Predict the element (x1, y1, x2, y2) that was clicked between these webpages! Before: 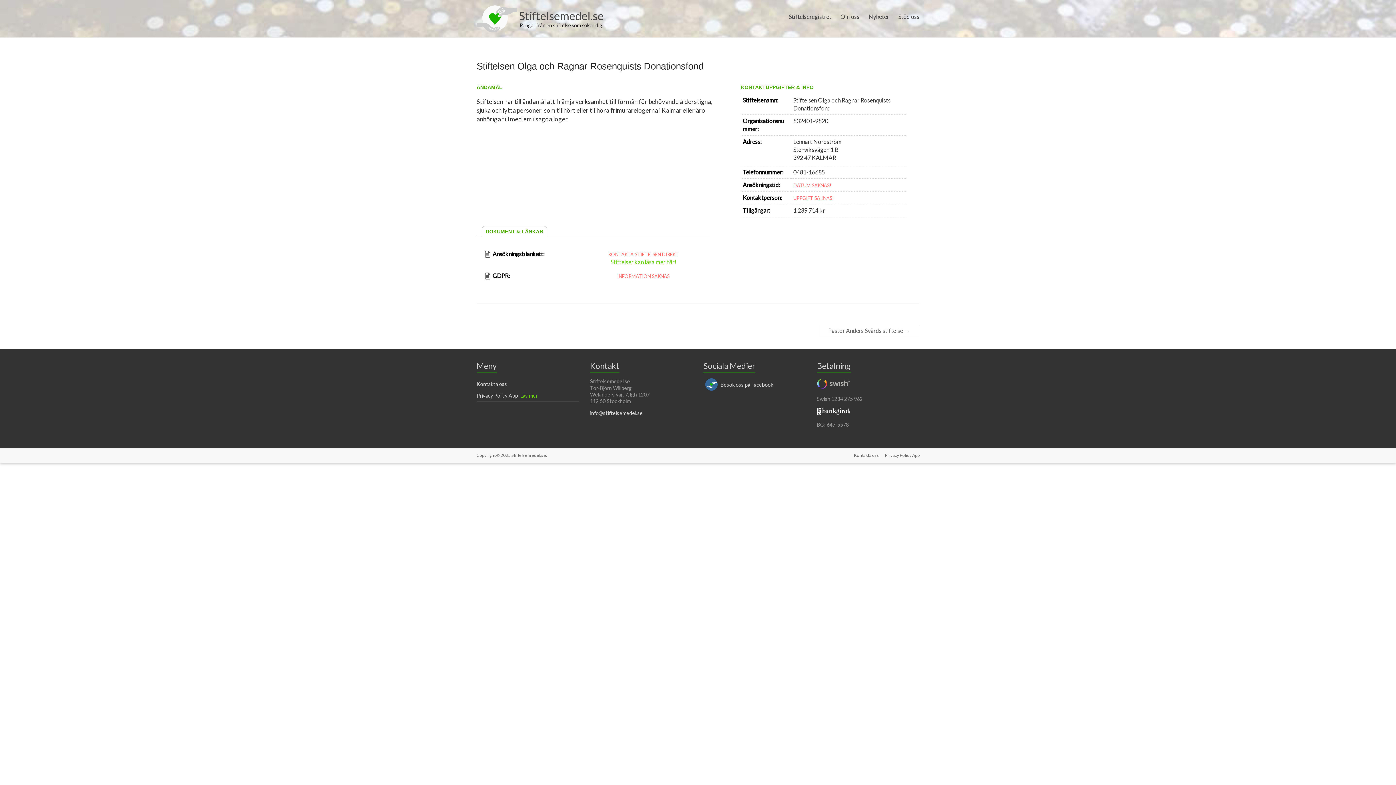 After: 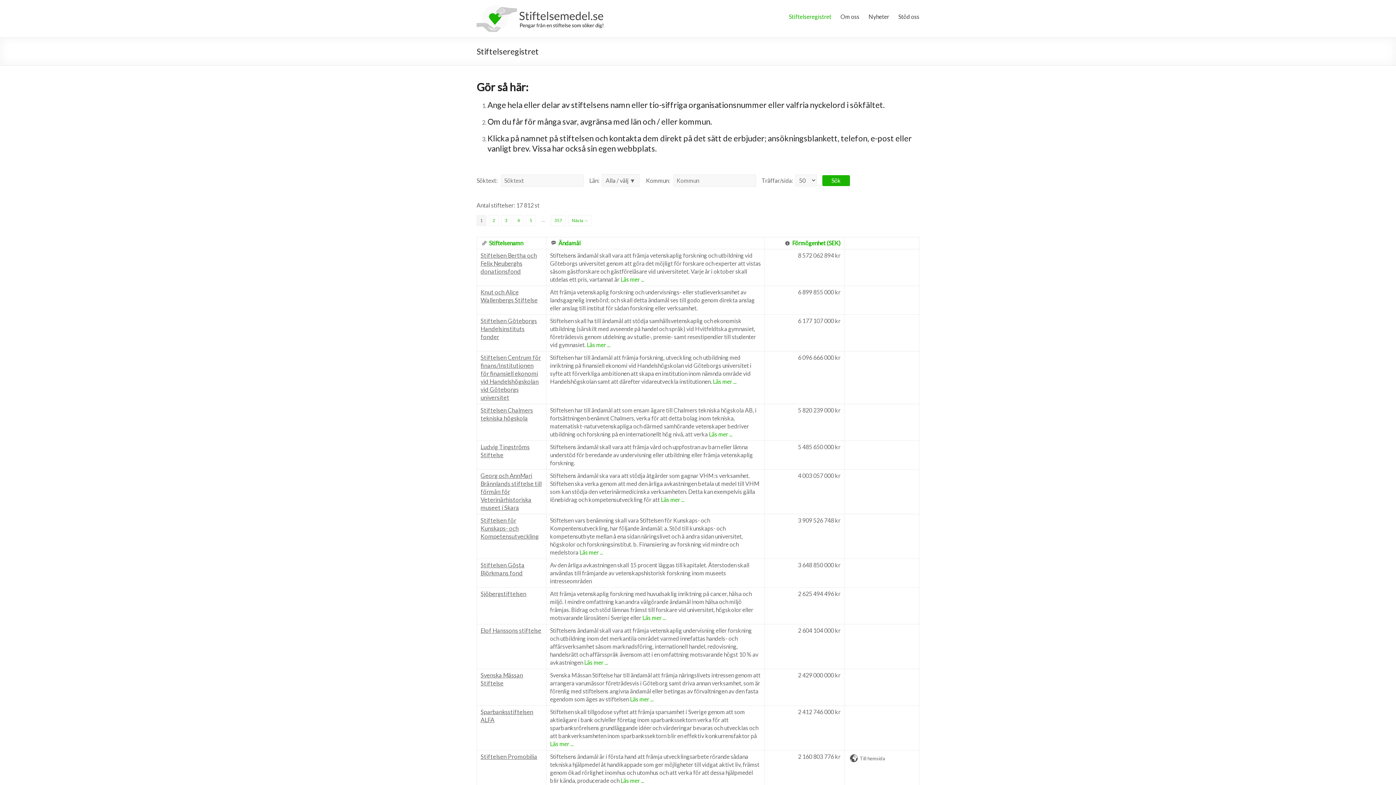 Action: bbox: (789, 7, 831, 24) label: Stiftelseregistret